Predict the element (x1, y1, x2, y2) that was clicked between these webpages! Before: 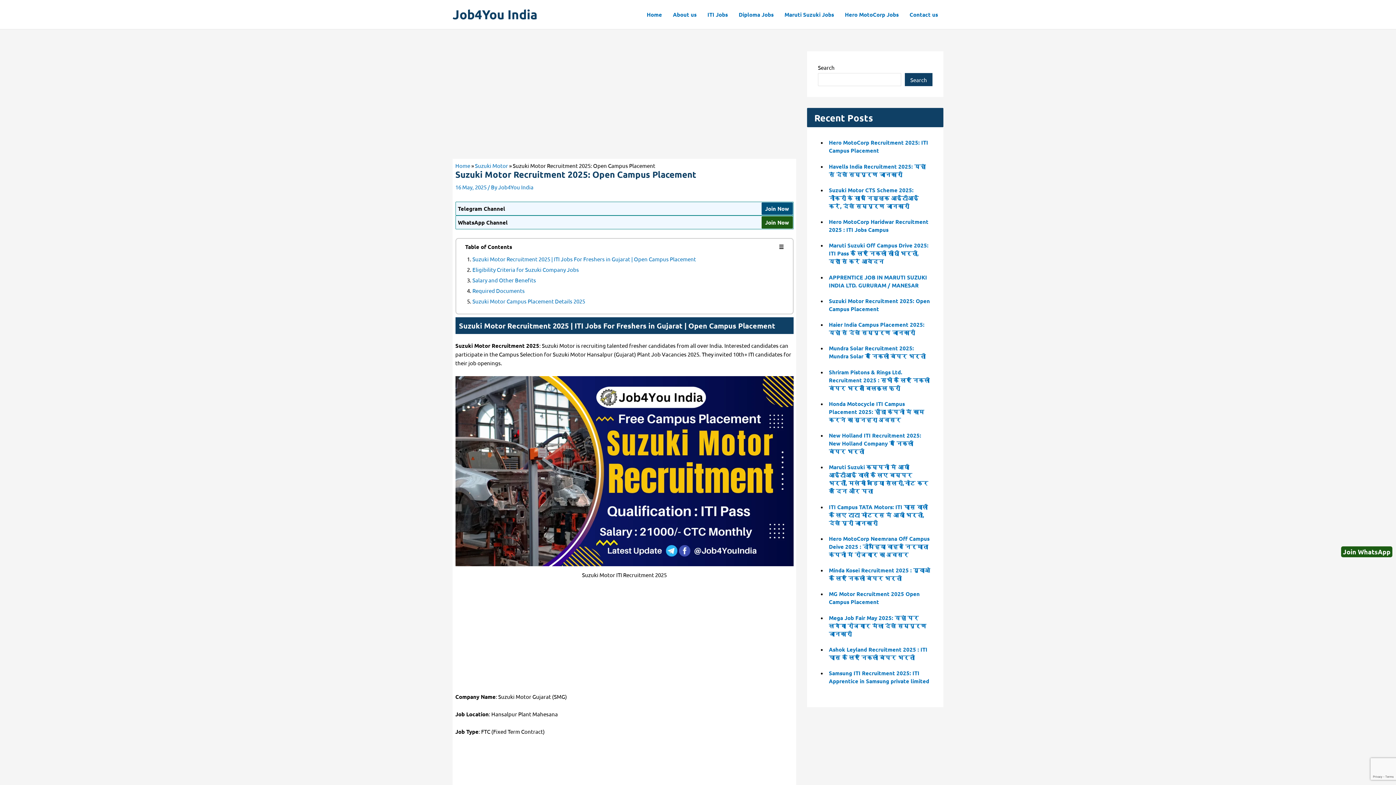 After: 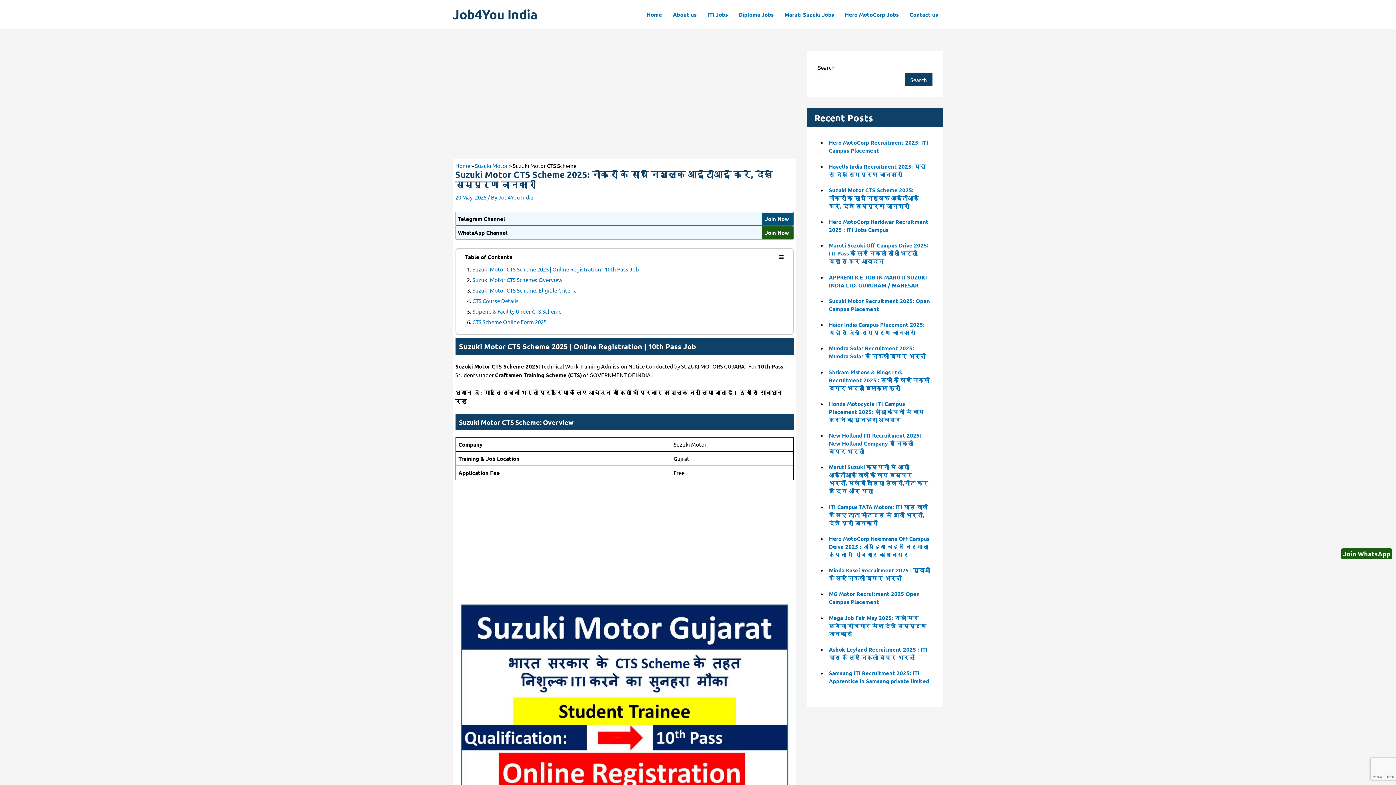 Action: label: Suzuki Motor CTS Scheme 2025: नौकरी के साथ निशुल्क आईटीआई करें, देखें सम्पूर्ण जानकारी bbox: (829, 186, 918, 209)